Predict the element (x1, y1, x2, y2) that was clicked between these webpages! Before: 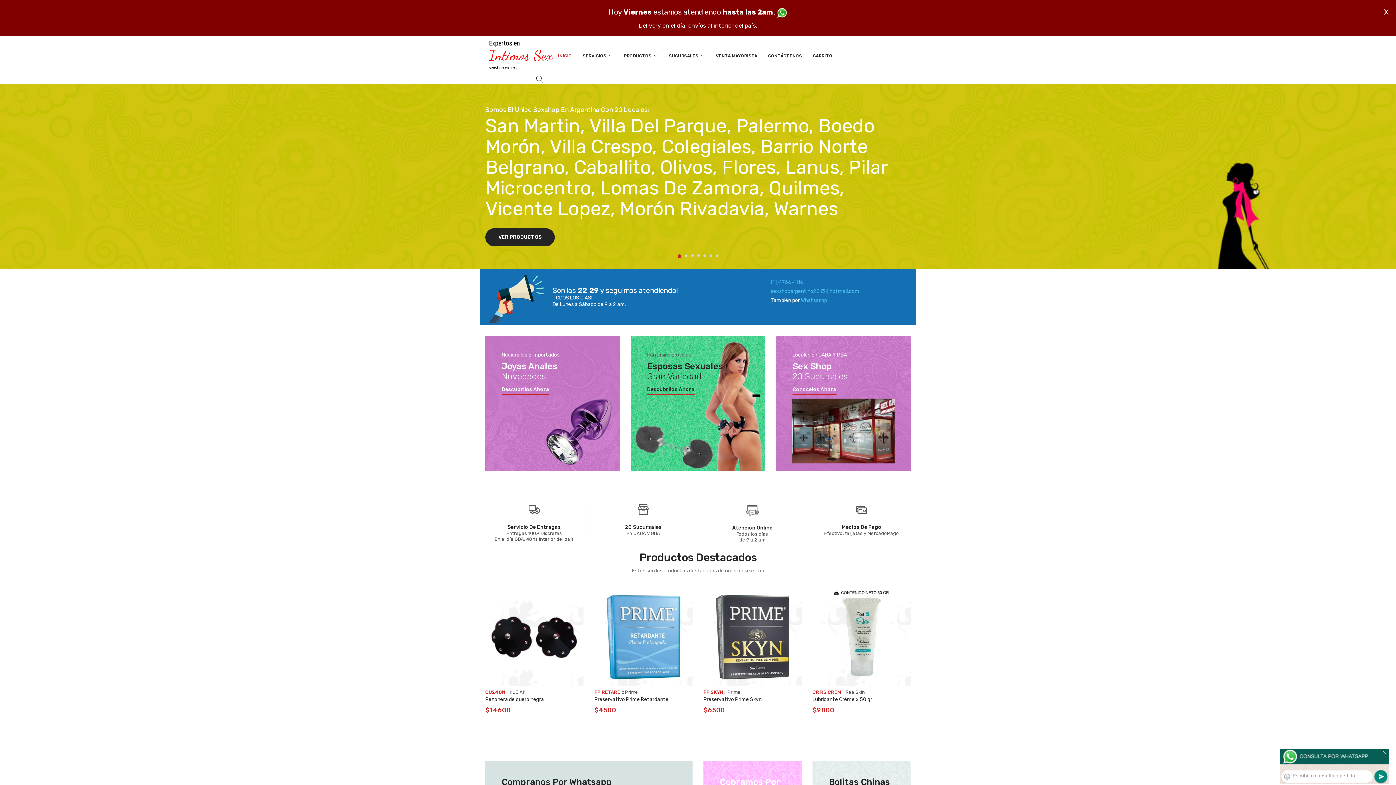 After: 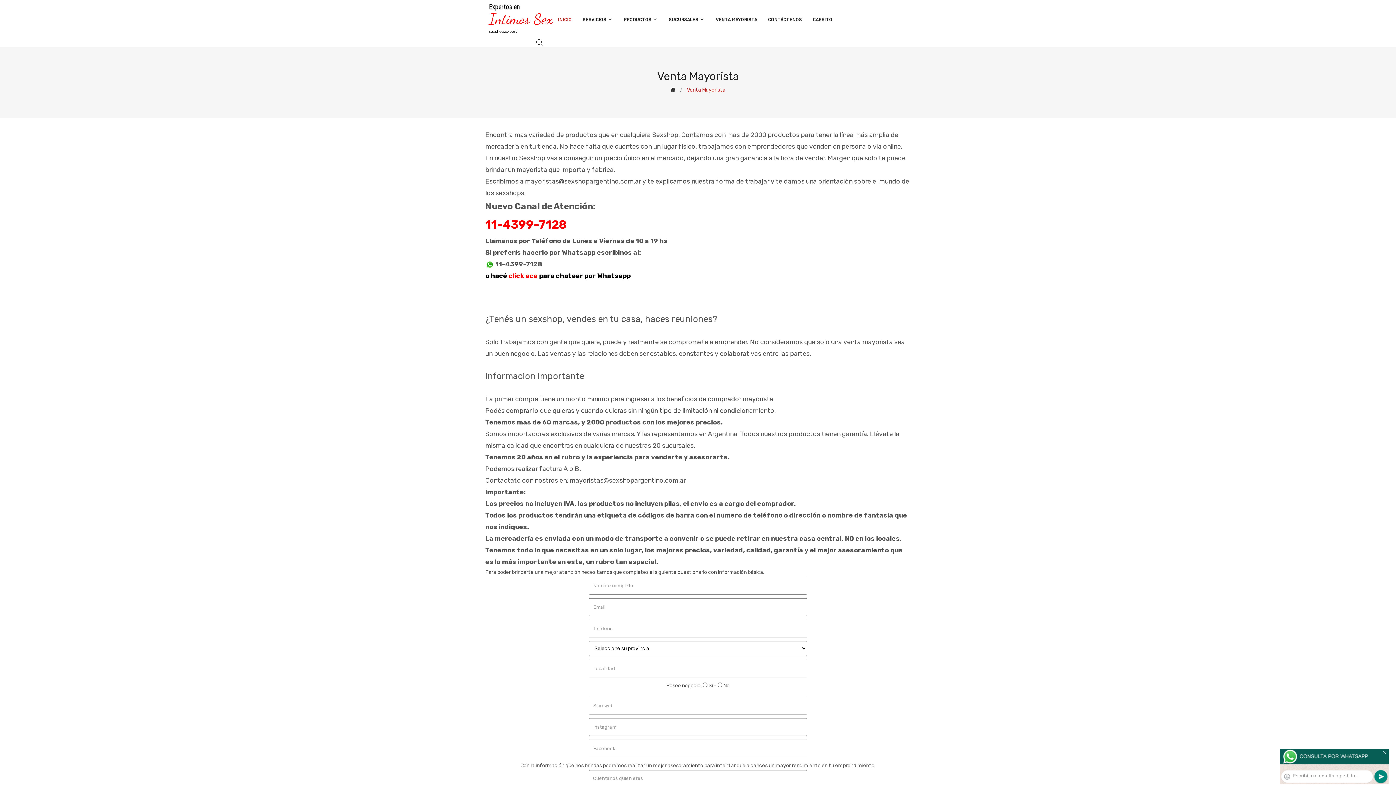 Action: bbox: (710, 37, 762, 74) label: VENTA MAYORISTA